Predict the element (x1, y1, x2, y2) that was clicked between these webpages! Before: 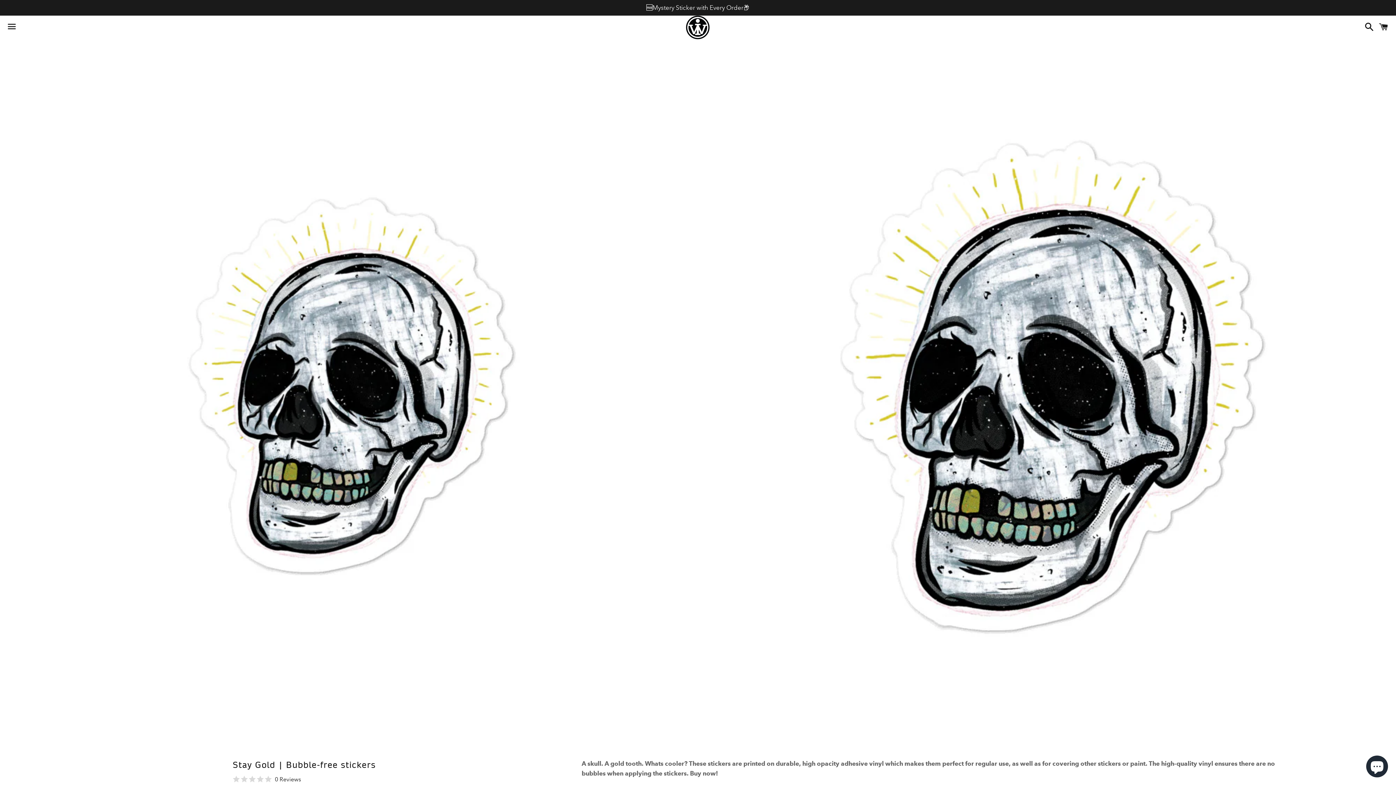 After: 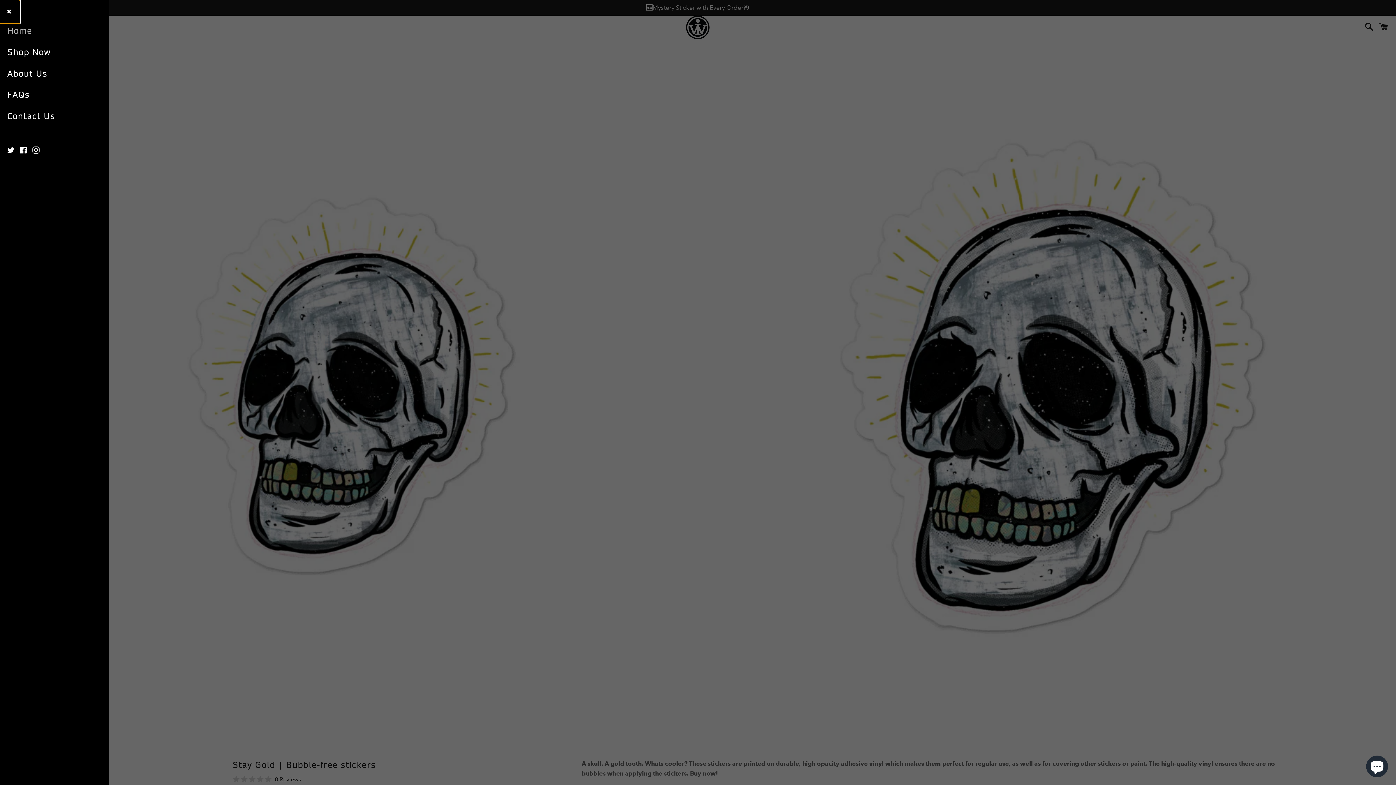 Action: bbox: (3, 16, 20, 38) label: Menu